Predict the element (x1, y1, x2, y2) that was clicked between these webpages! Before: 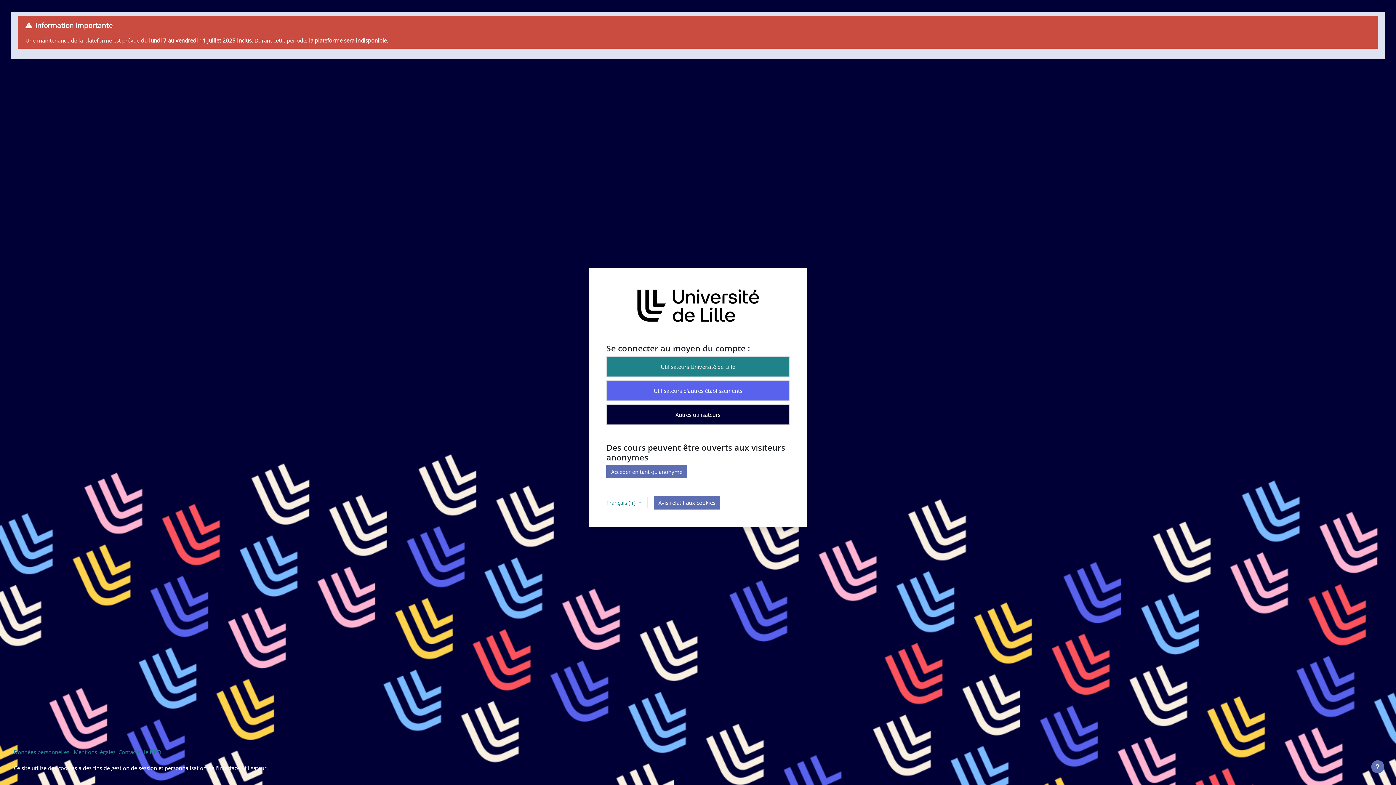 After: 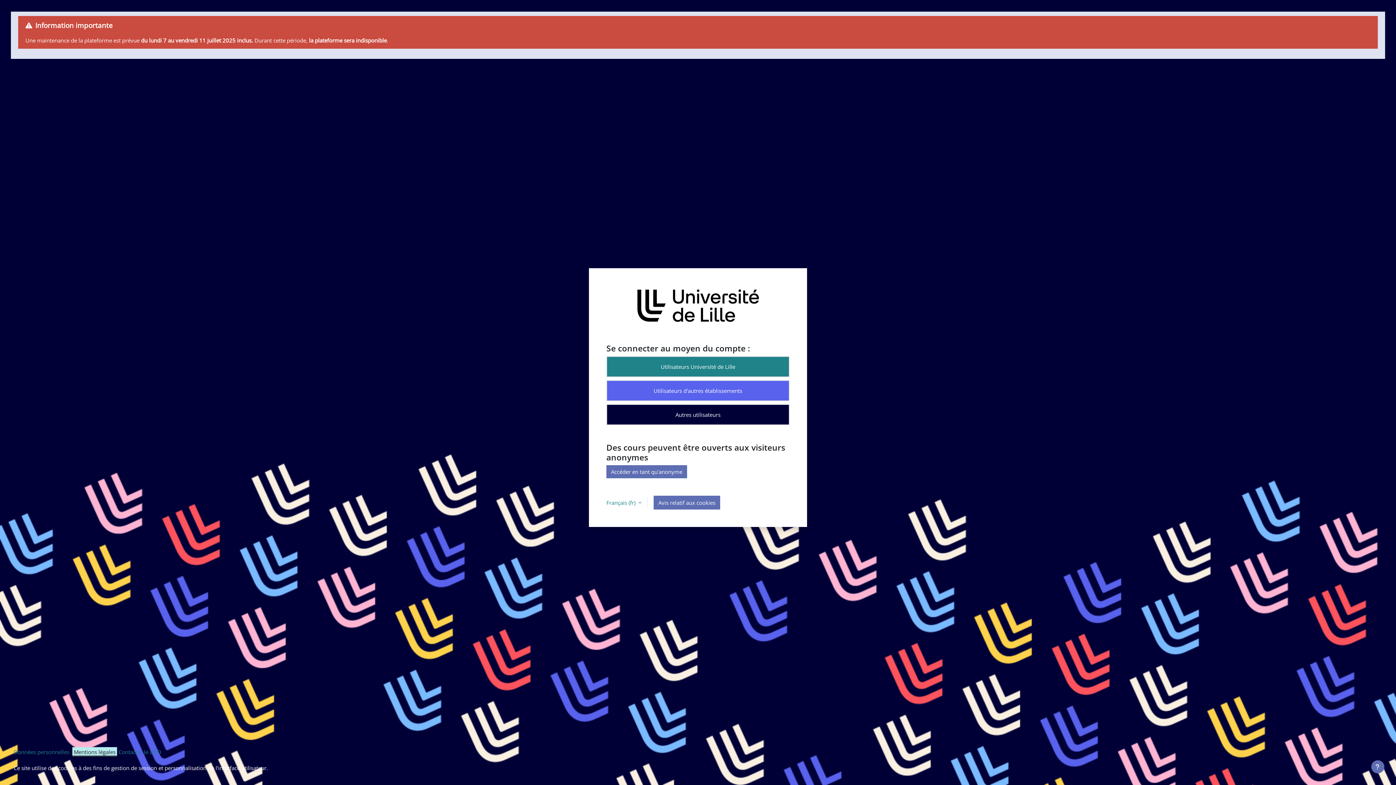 Action: bbox: (72, 748, 117, 756) label:  Mentions légales 